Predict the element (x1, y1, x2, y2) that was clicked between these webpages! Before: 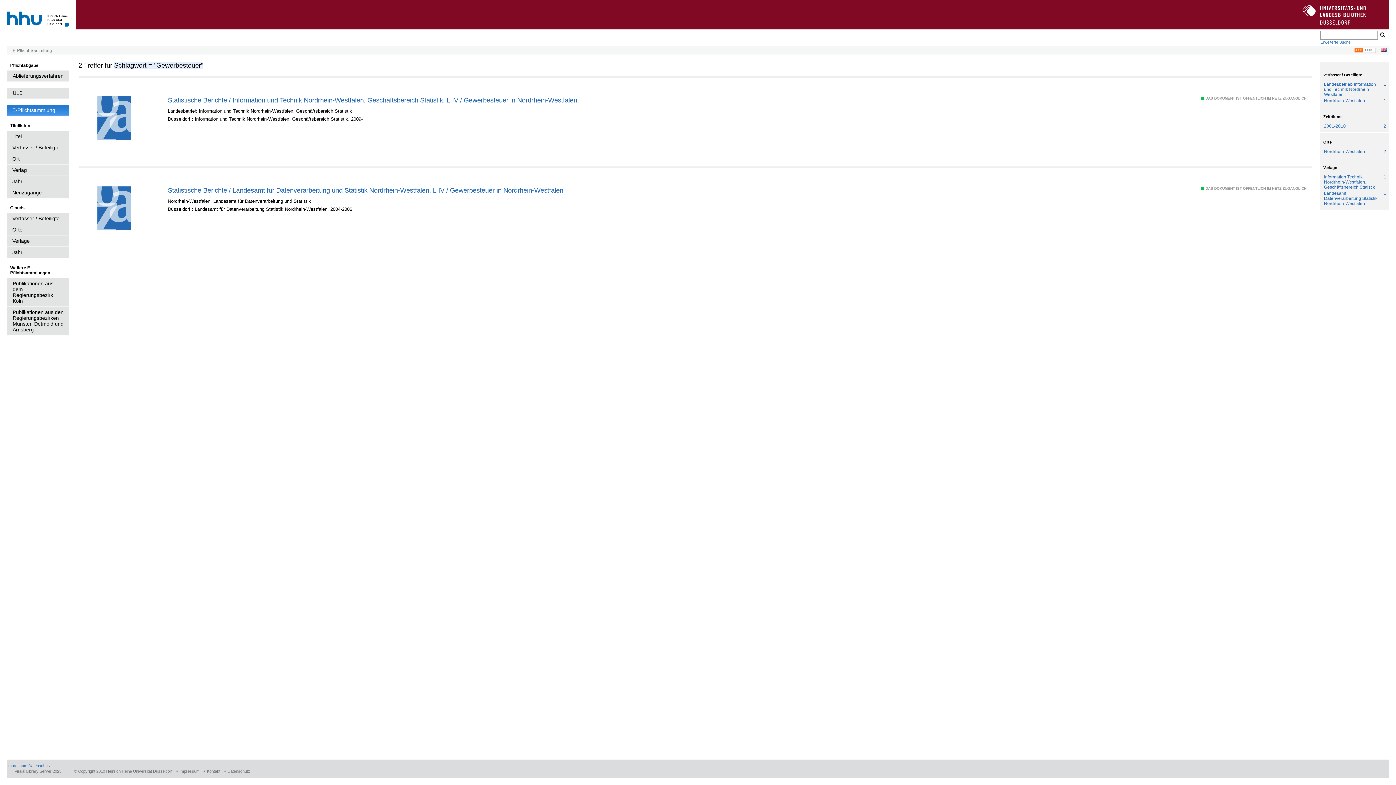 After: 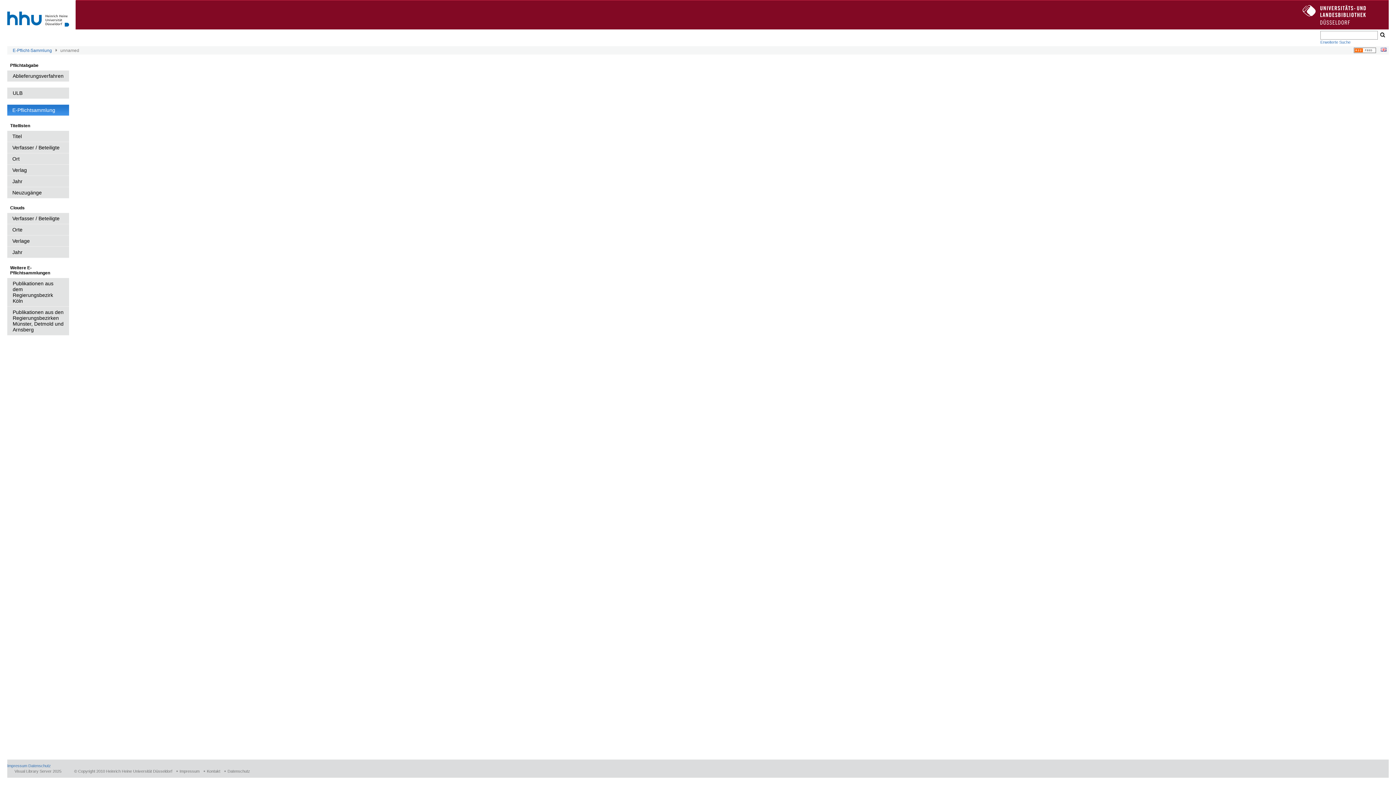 Action: label: Datenschutz bbox: (28, 764, 50, 768)